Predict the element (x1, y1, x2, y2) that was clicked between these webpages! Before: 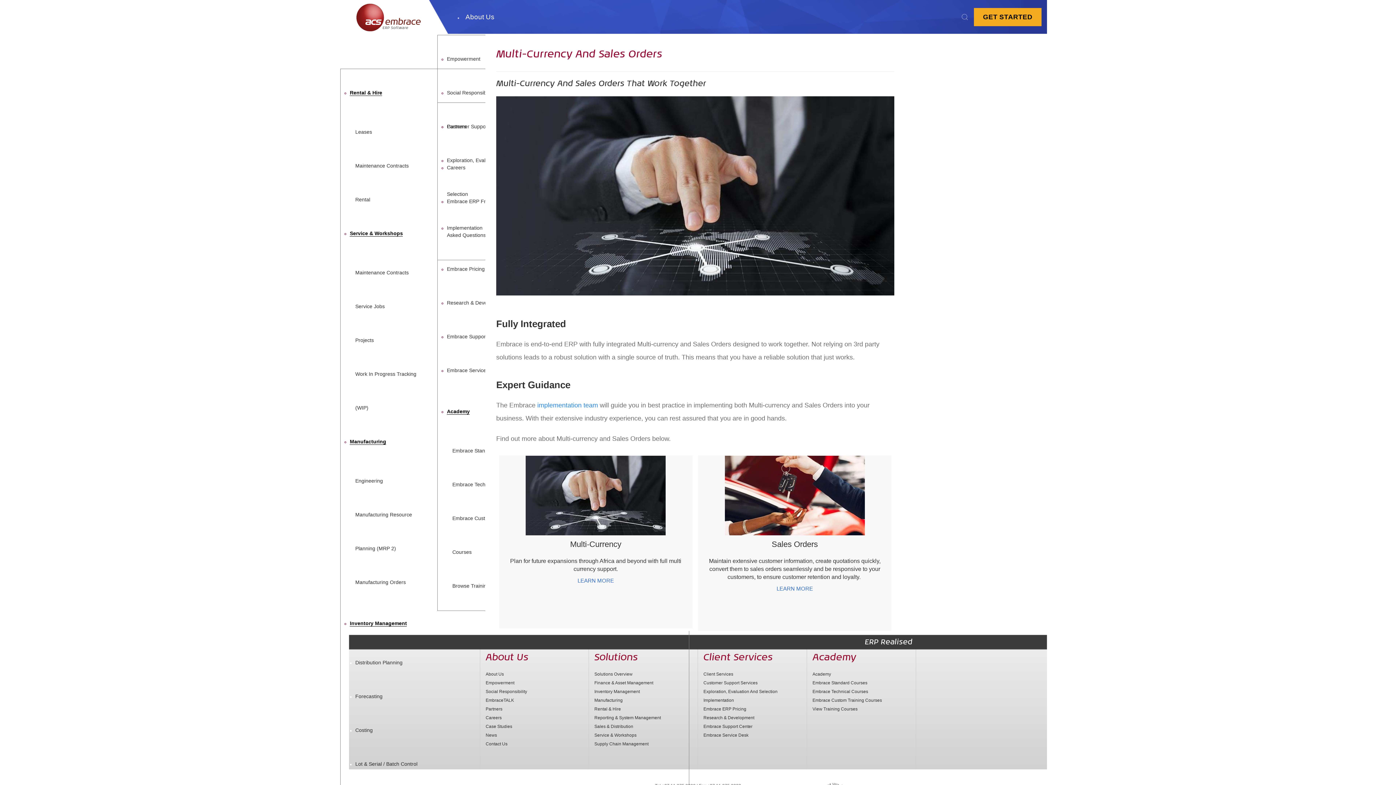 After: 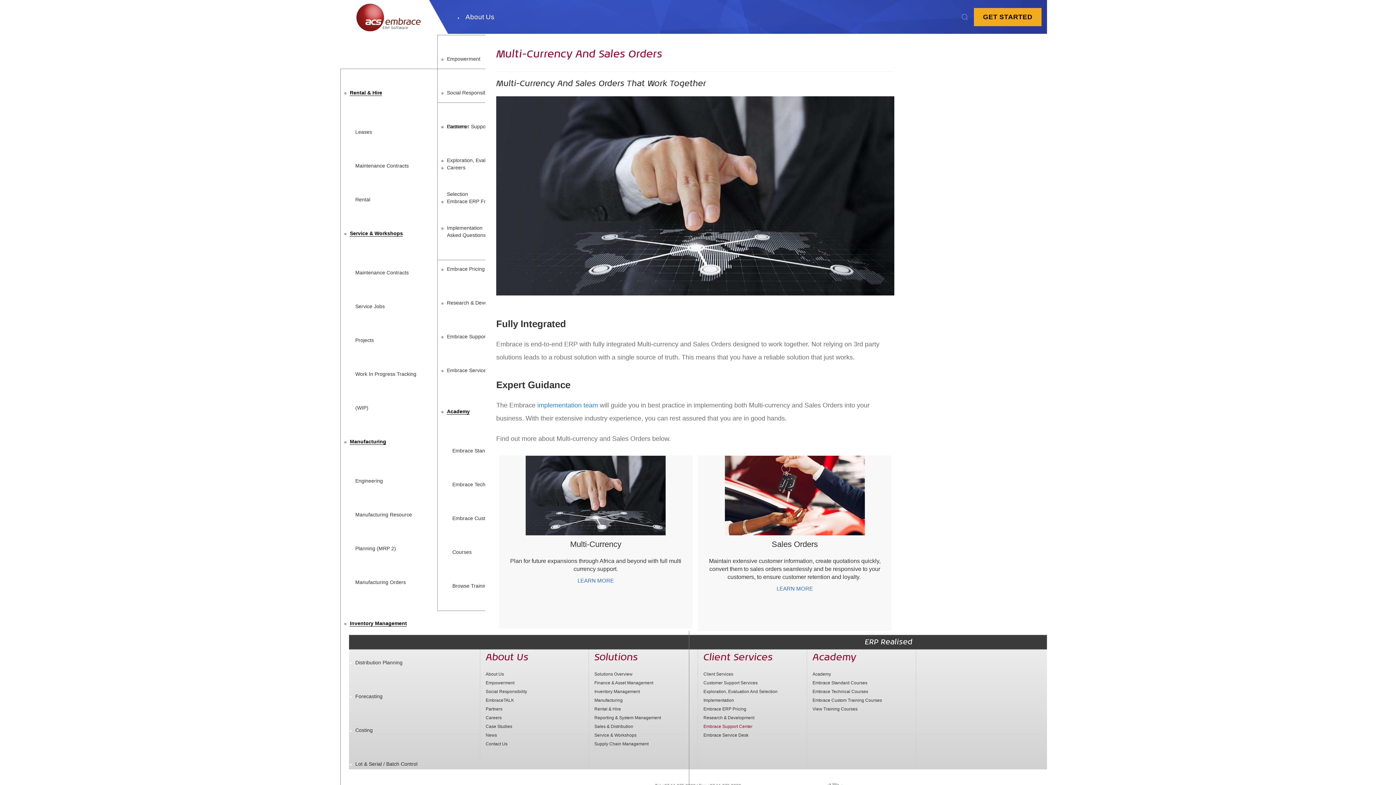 Action: bbox: (703, 724, 752, 729) label: Embrace Support Center